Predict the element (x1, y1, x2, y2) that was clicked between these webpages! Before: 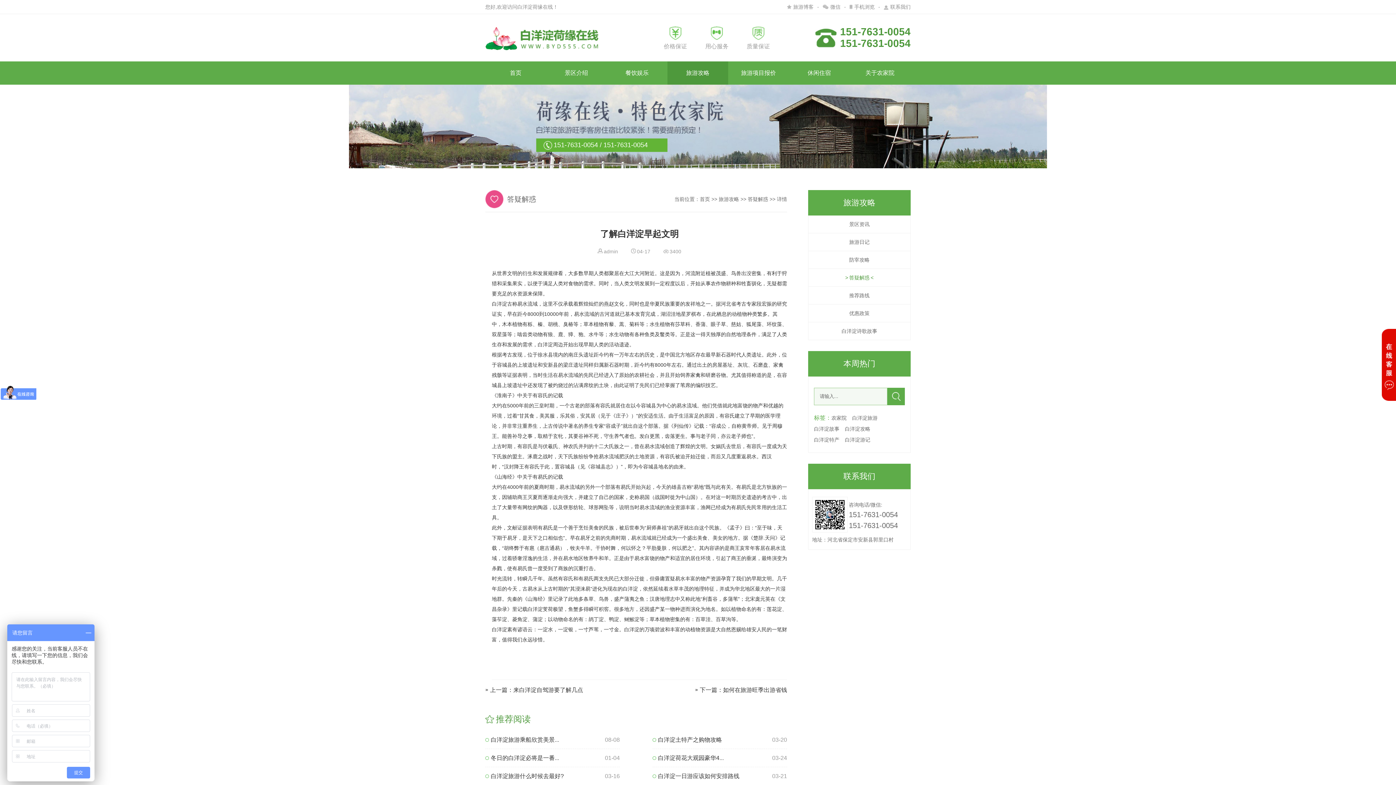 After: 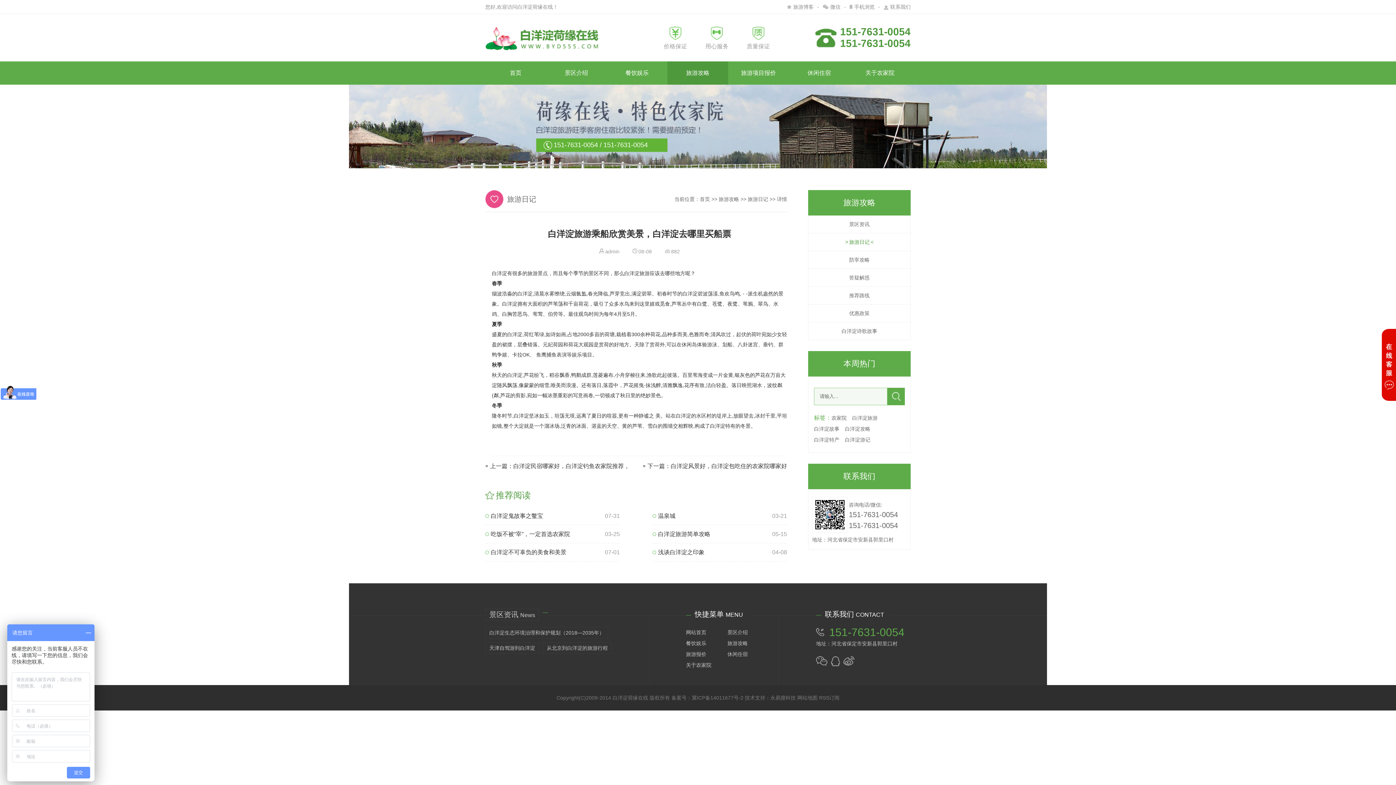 Action: label: 白洋淀旅游乘船欣赏美景... bbox: (485, 731, 587, 749)